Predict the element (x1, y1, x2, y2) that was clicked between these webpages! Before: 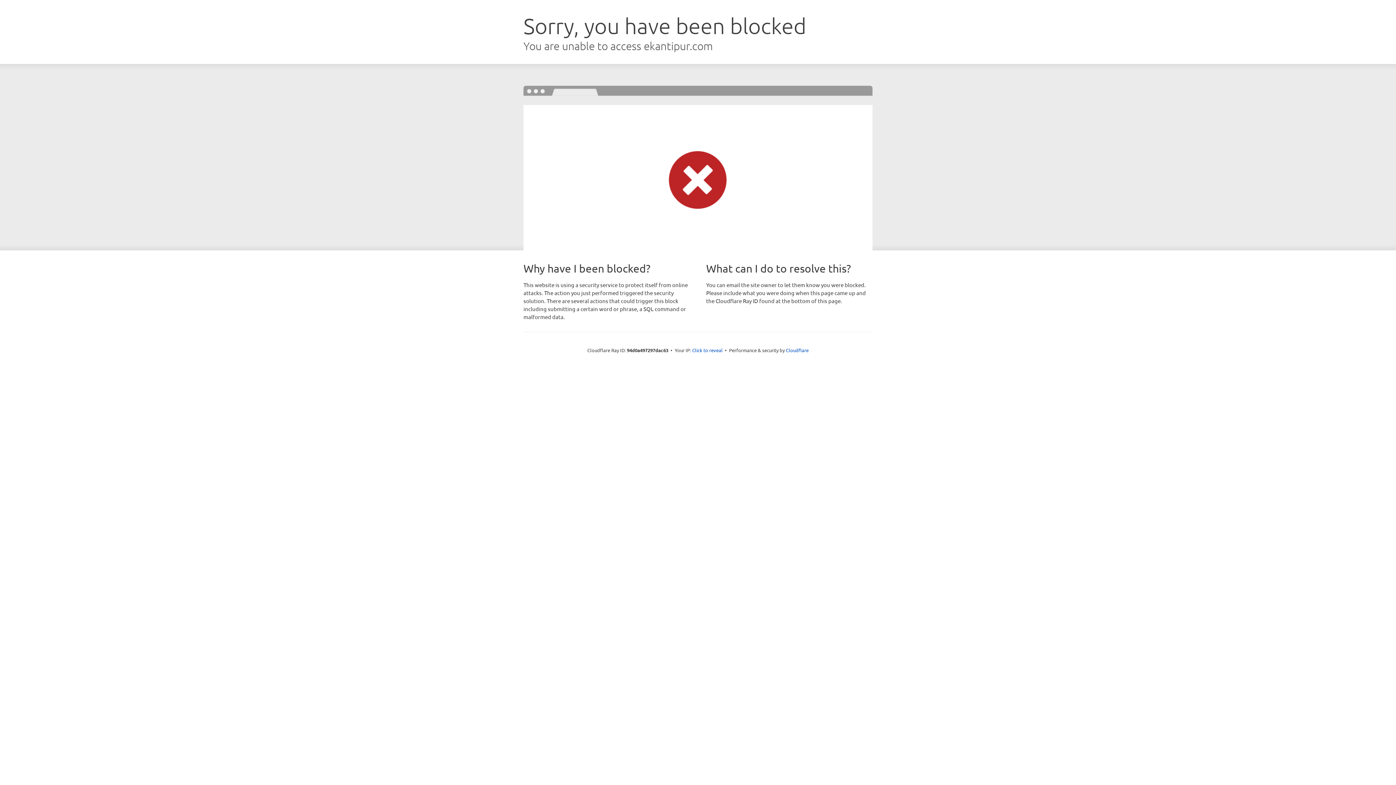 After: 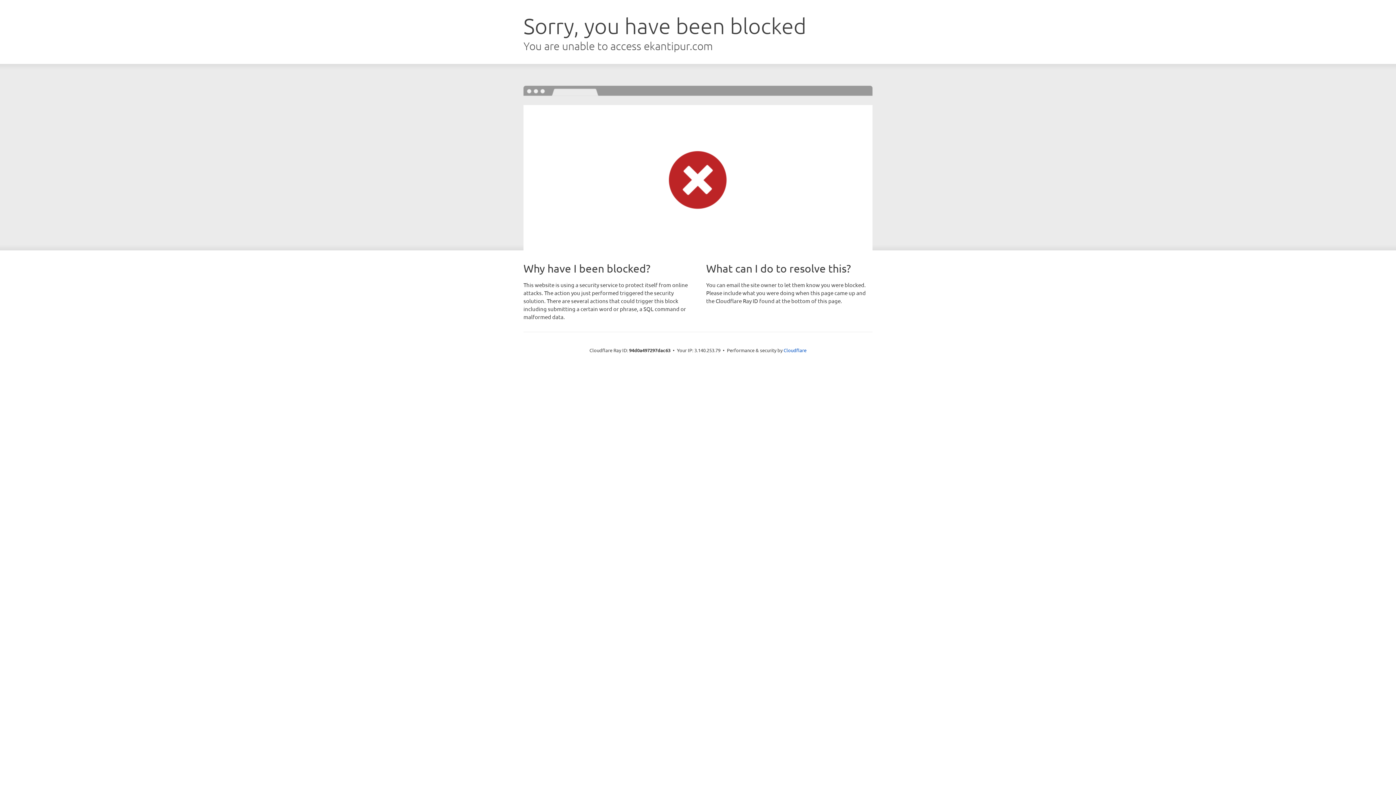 Action: bbox: (692, 346, 722, 353) label: Click to reveal